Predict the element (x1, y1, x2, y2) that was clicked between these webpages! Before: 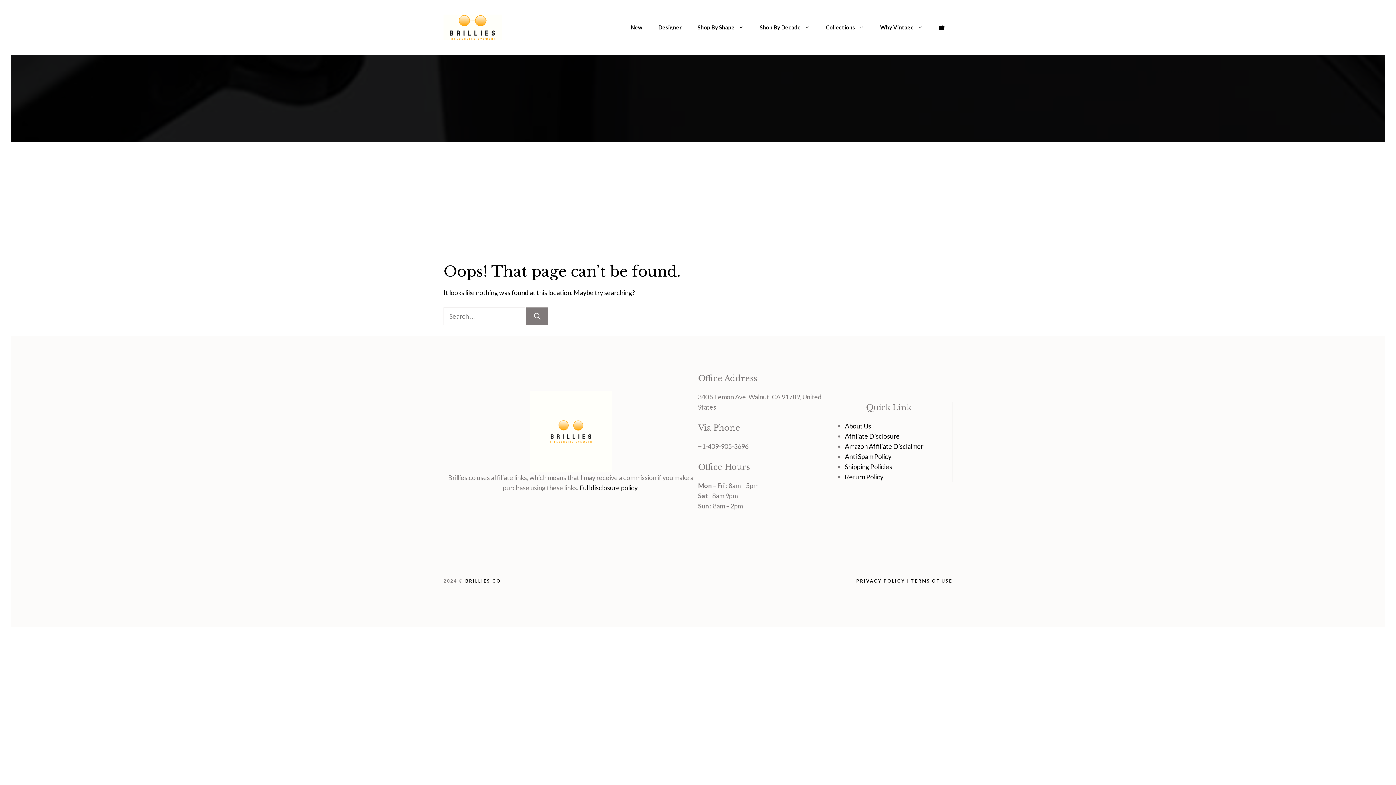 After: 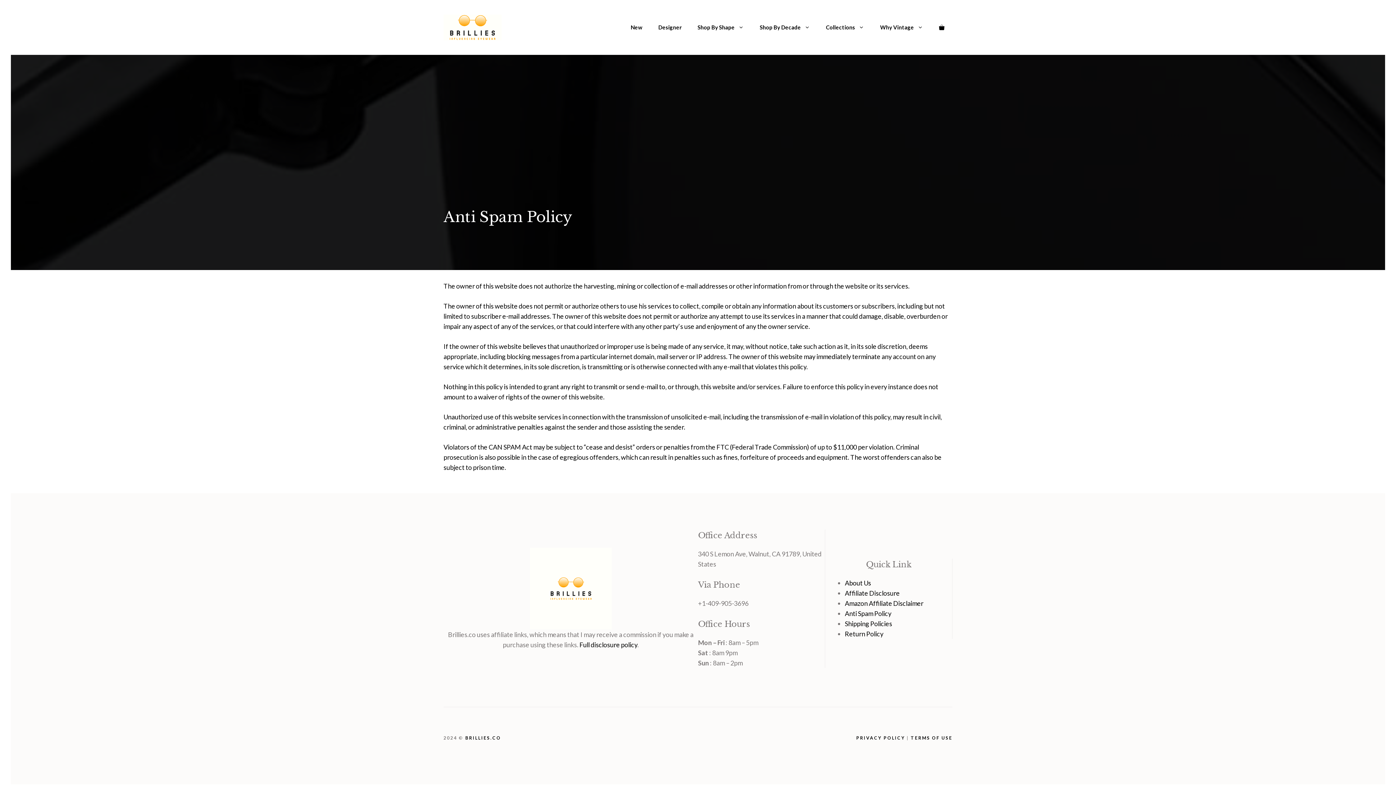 Action: label: Anti Spam Policy bbox: (845, 452, 891, 460)